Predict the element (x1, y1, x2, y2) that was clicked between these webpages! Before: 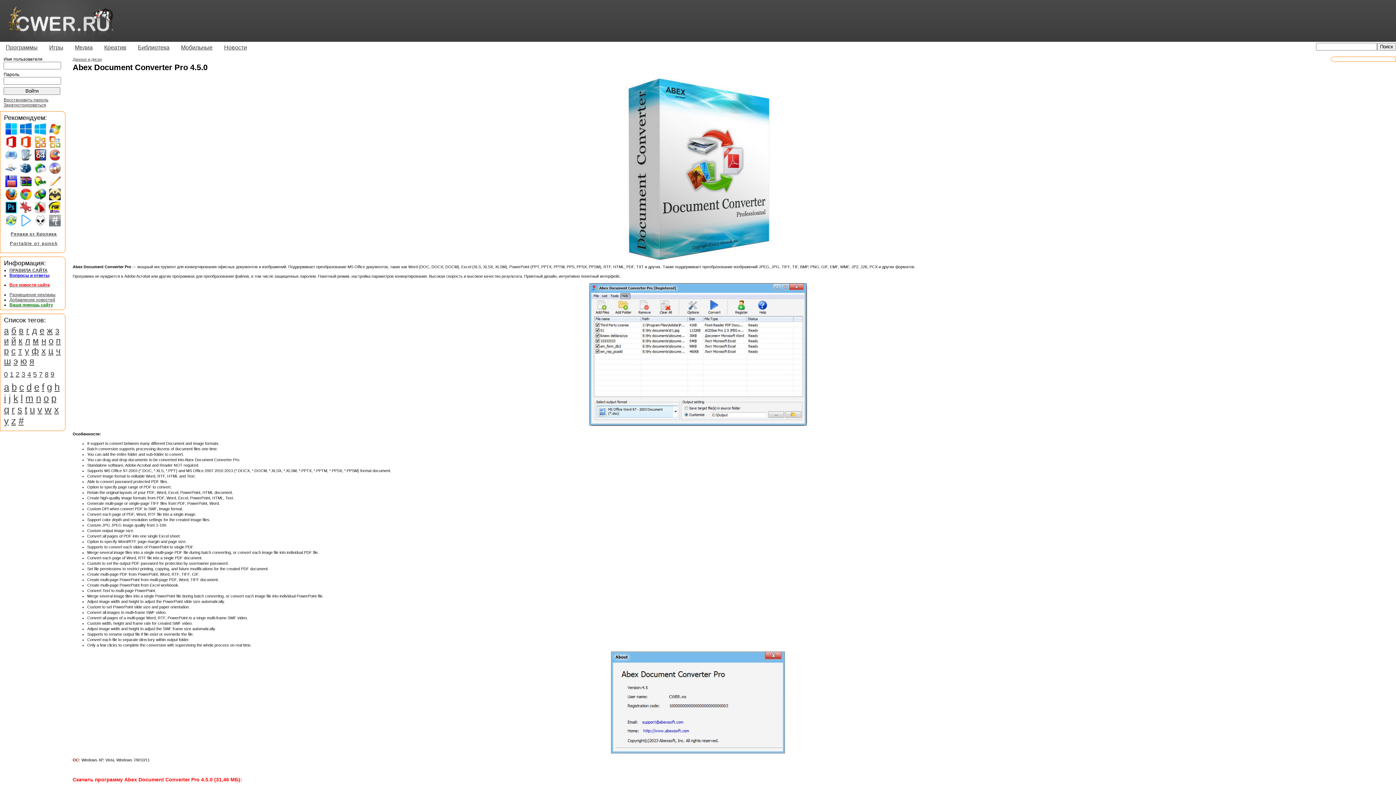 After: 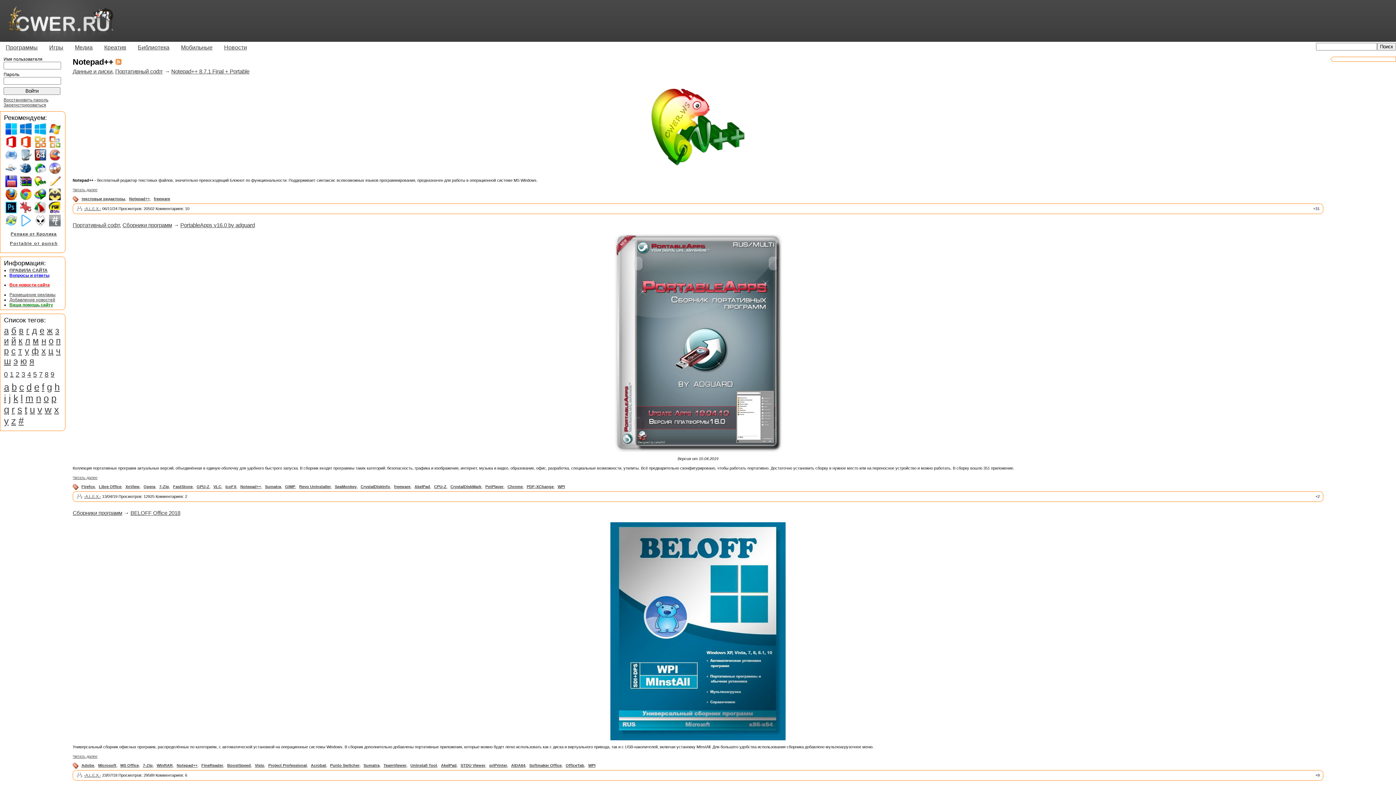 Action: bbox: (33, 183, 47, 189)